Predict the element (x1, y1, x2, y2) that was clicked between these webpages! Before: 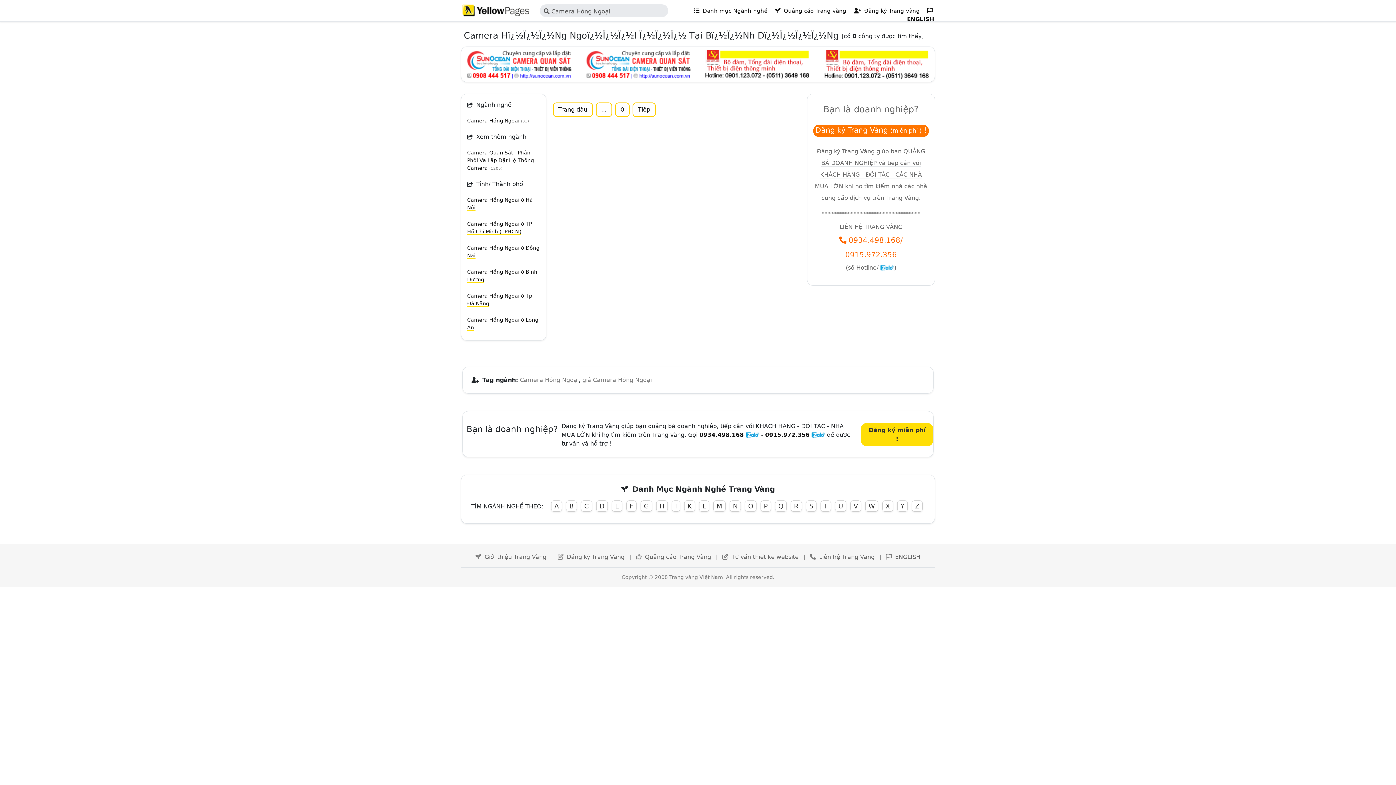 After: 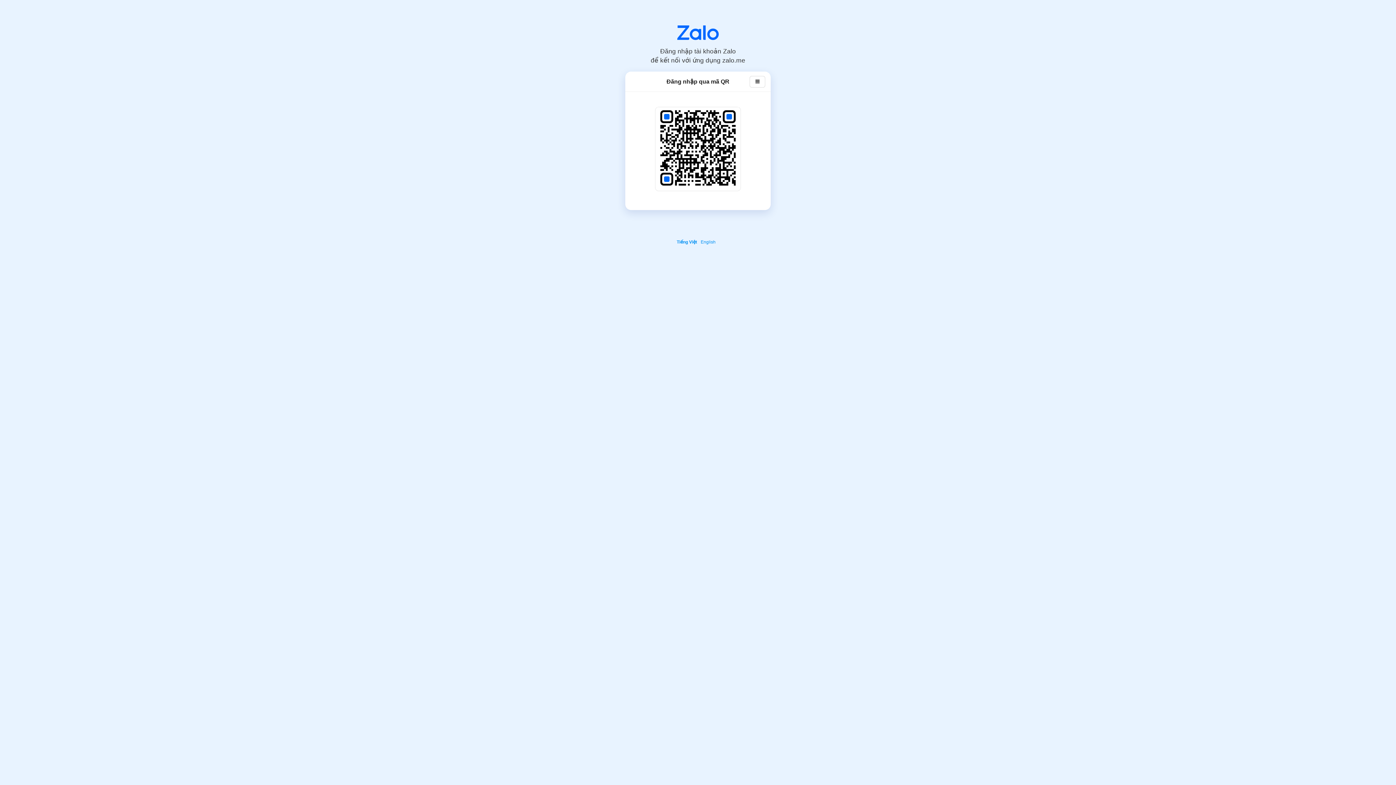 Action: bbox: (880, 264, 894, 271)